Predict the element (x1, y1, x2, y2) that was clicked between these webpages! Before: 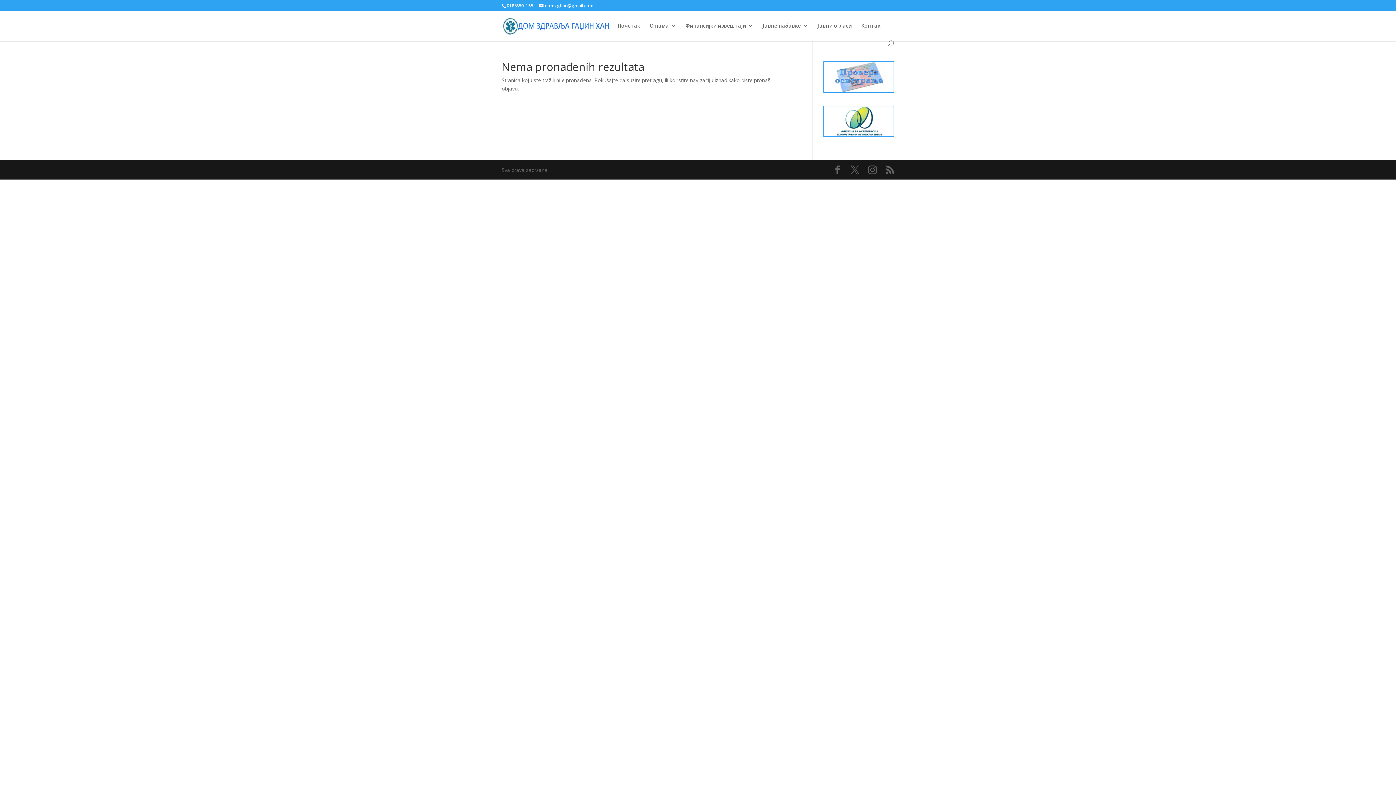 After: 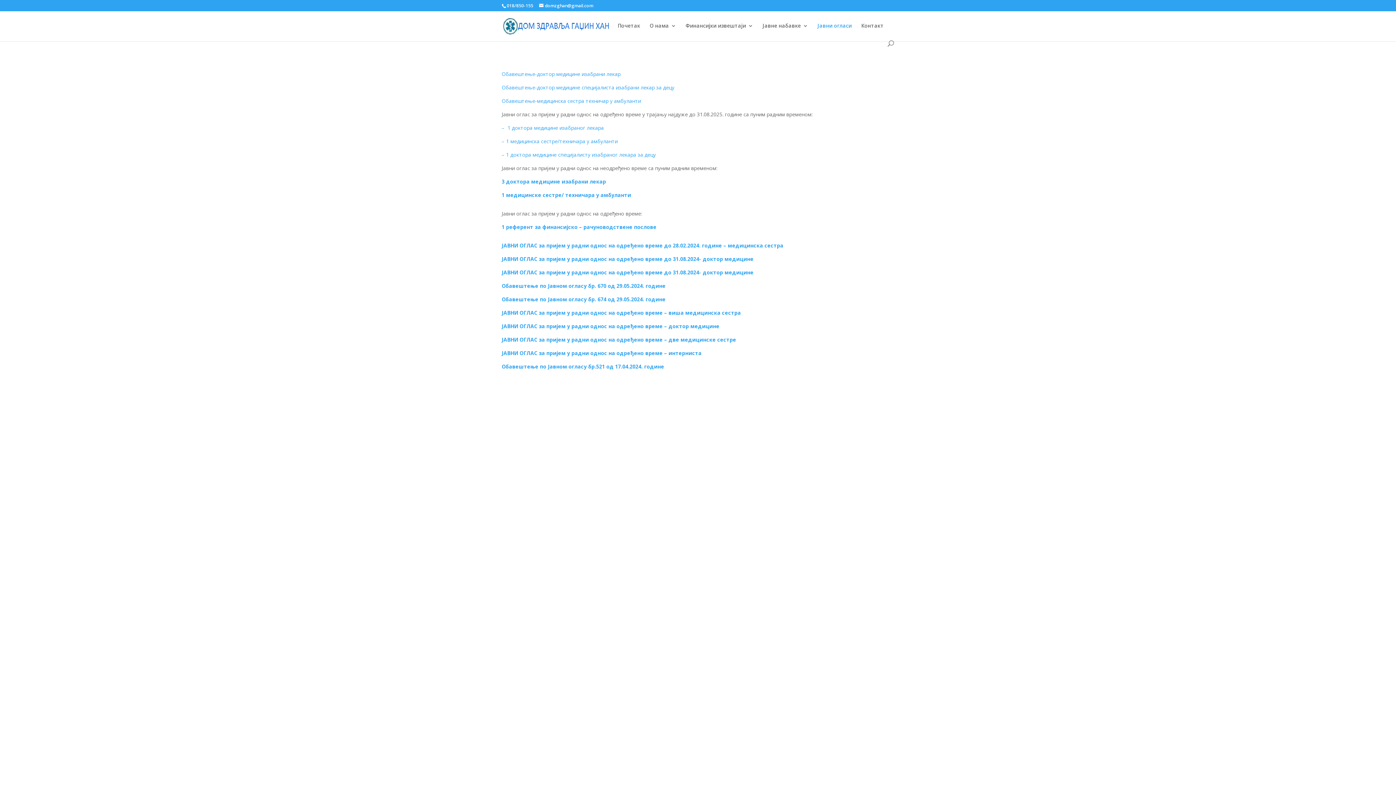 Action: label: Јавни огласи bbox: (817, 23, 852, 40)